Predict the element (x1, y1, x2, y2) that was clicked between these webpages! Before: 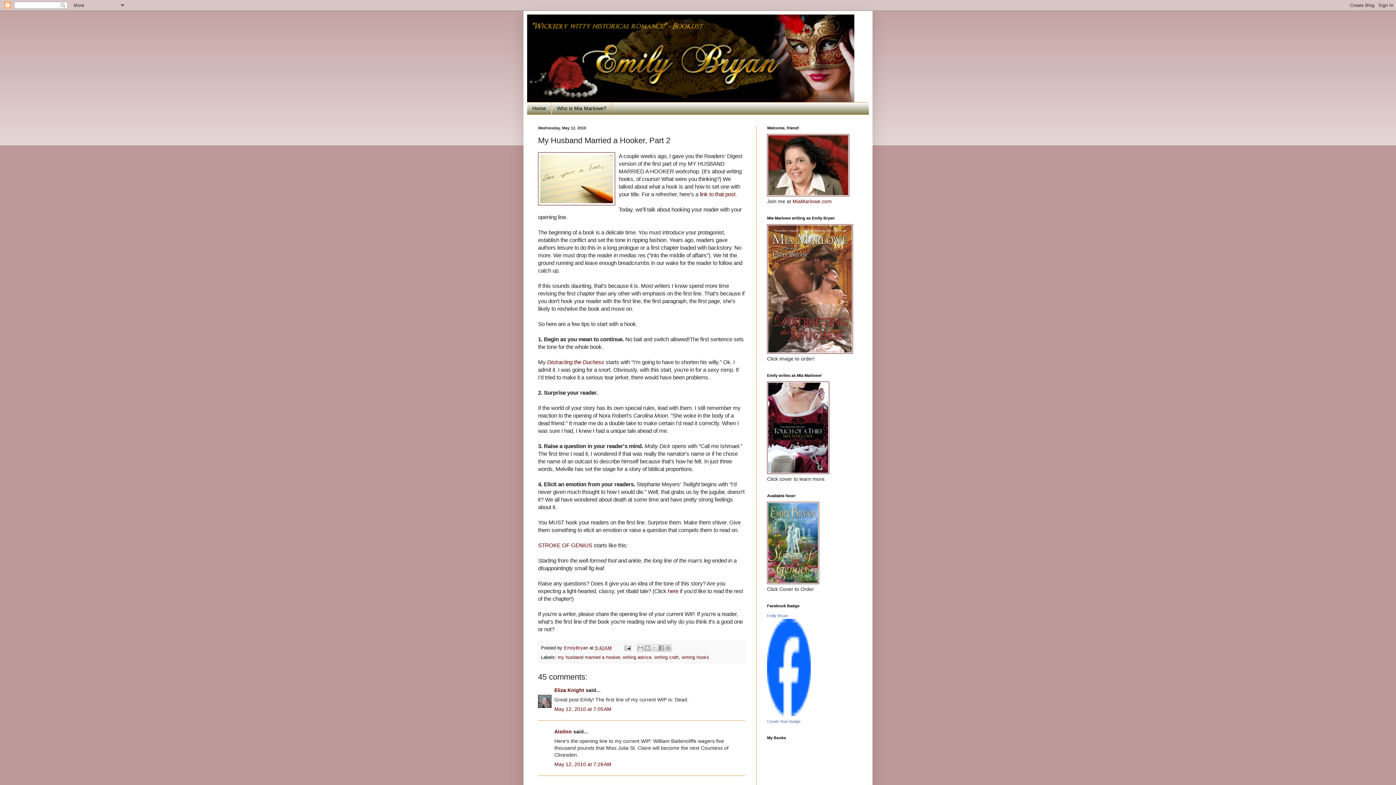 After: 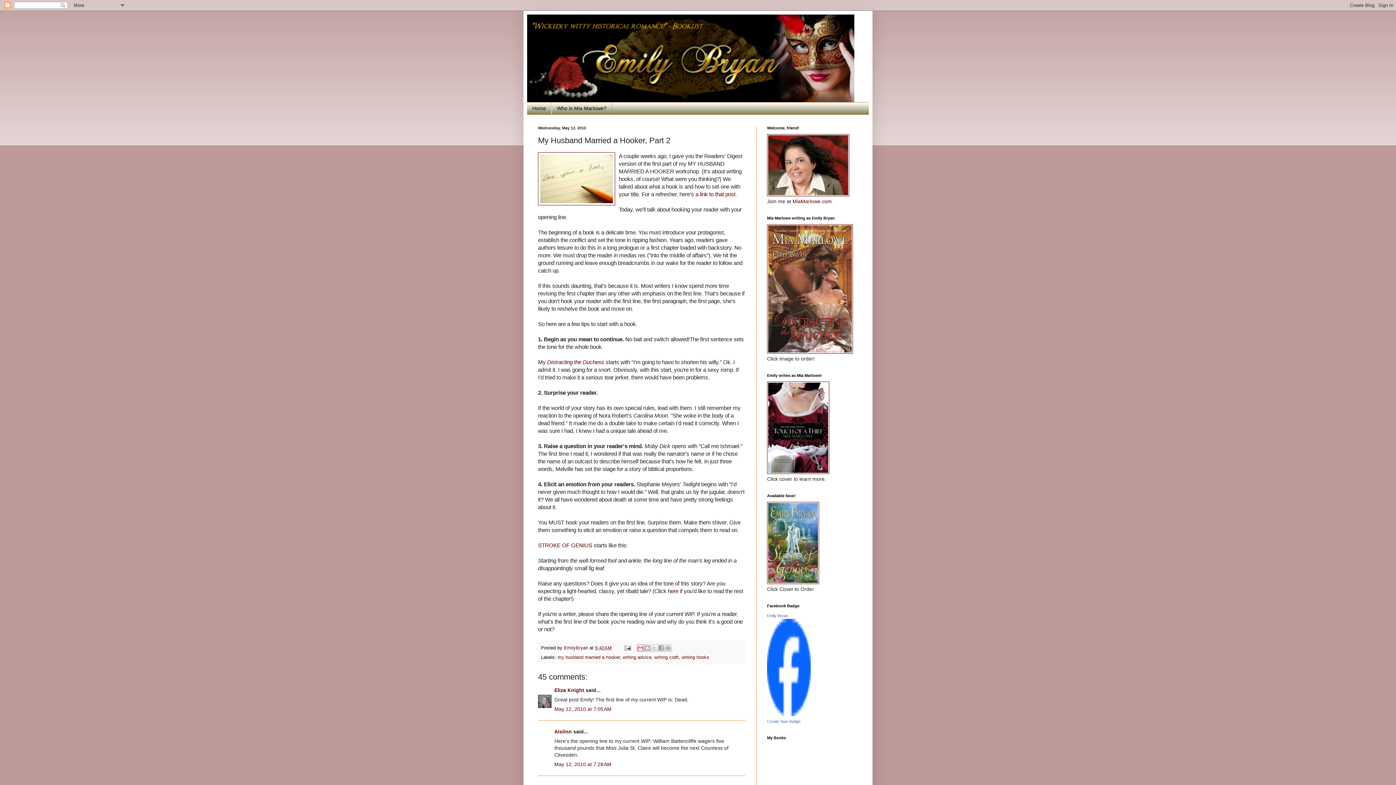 Action: label: Email This bbox: (637, 644, 644, 652)